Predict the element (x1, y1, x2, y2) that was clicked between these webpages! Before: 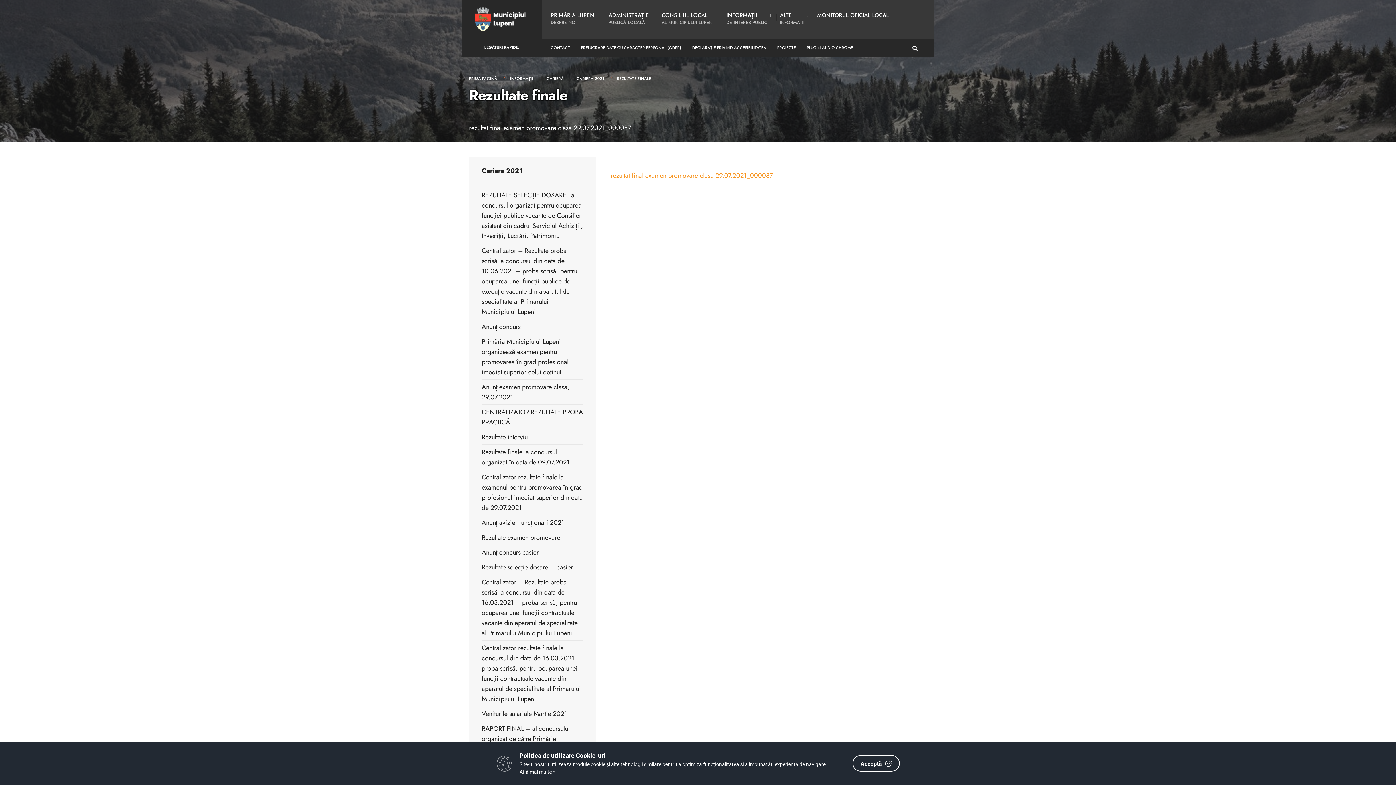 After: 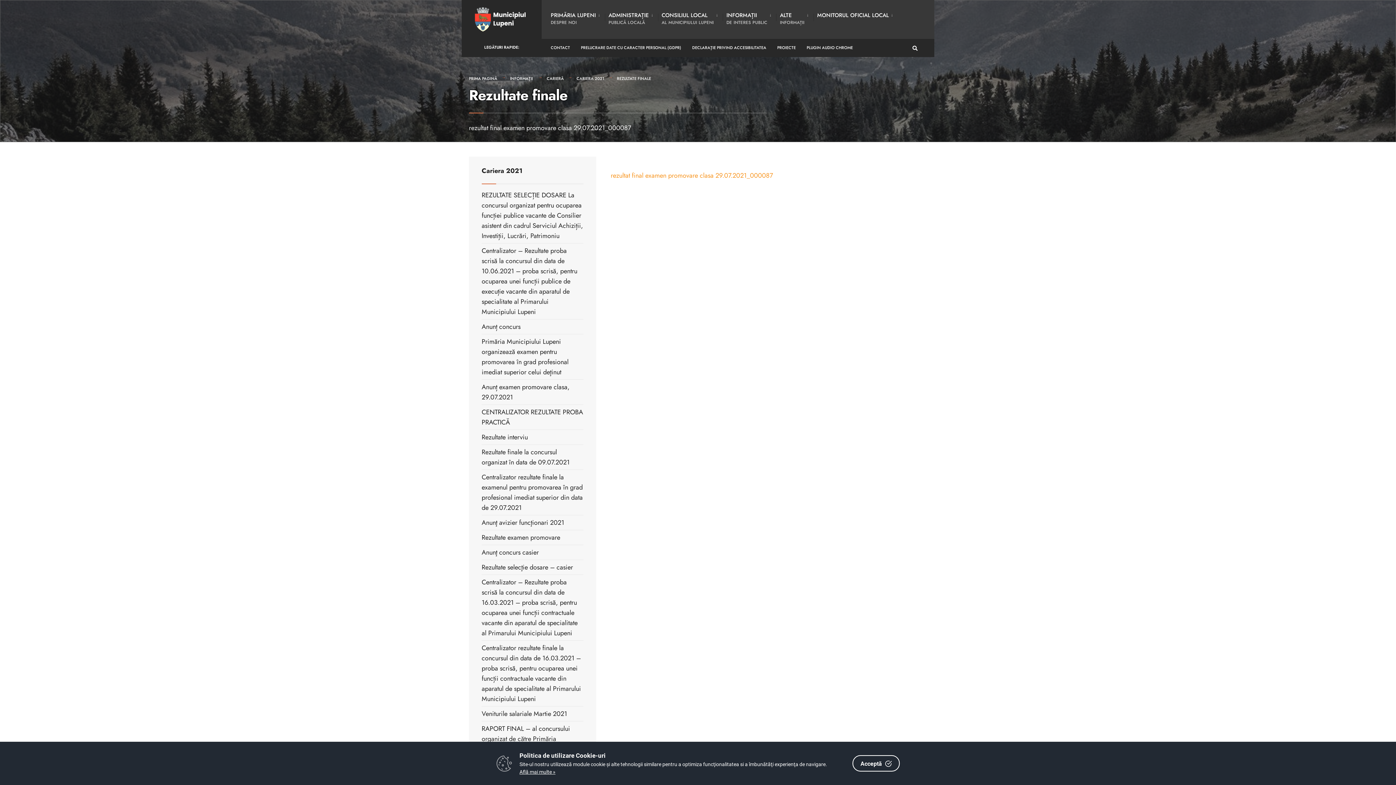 Action: label: PLUGIN AUDIO CHROME bbox: (806, 38, 853, 53)